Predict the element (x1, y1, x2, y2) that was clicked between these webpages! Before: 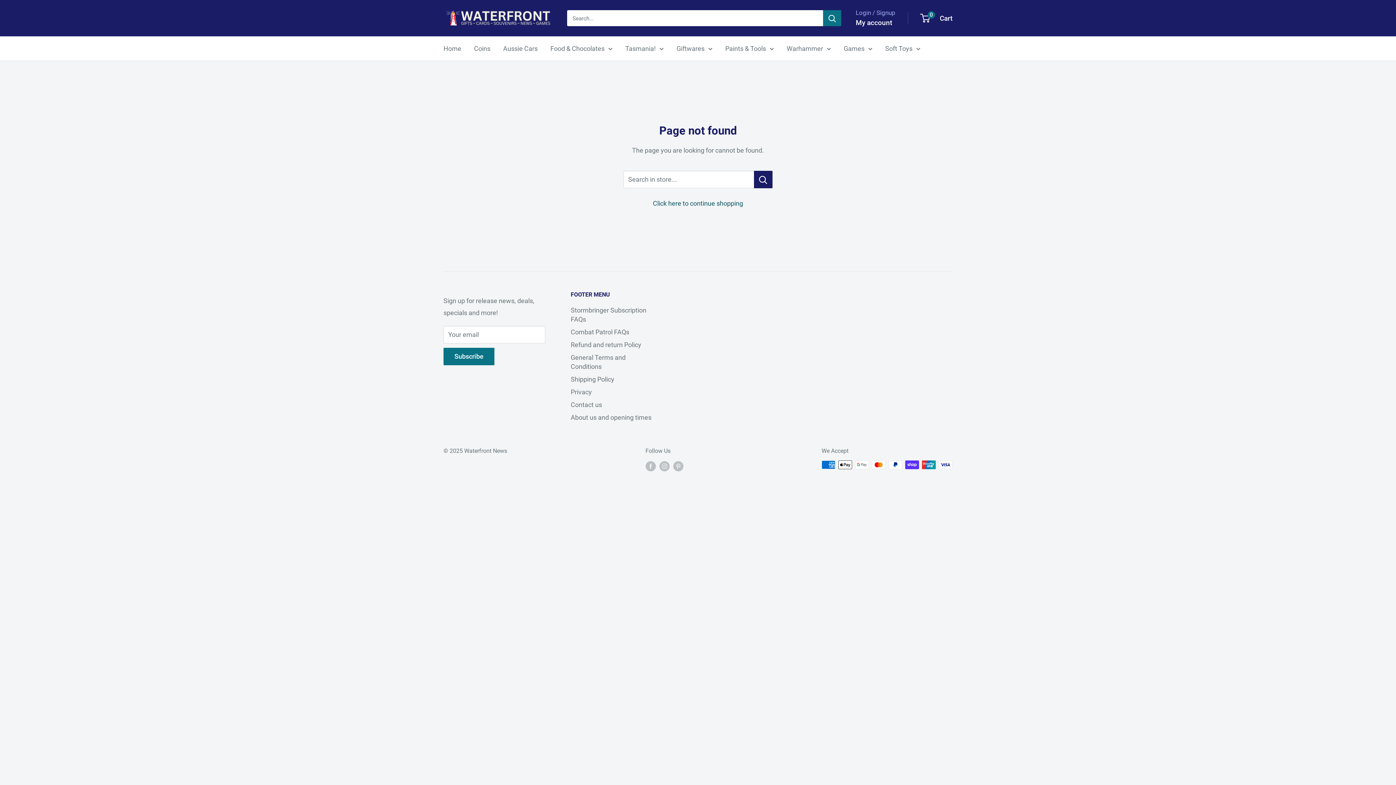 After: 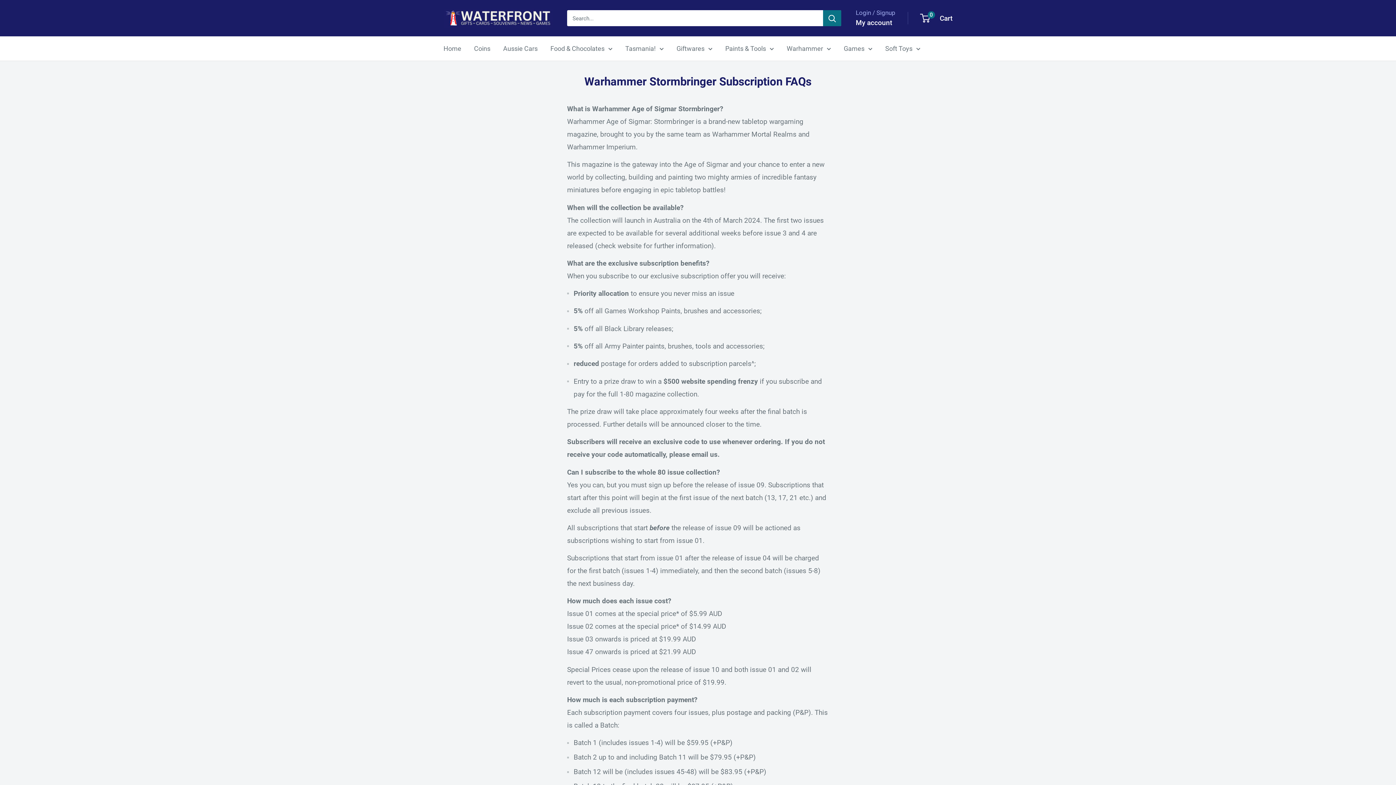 Action: label: Stormbringer Subscription FAQs bbox: (570, 303, 654, 325)